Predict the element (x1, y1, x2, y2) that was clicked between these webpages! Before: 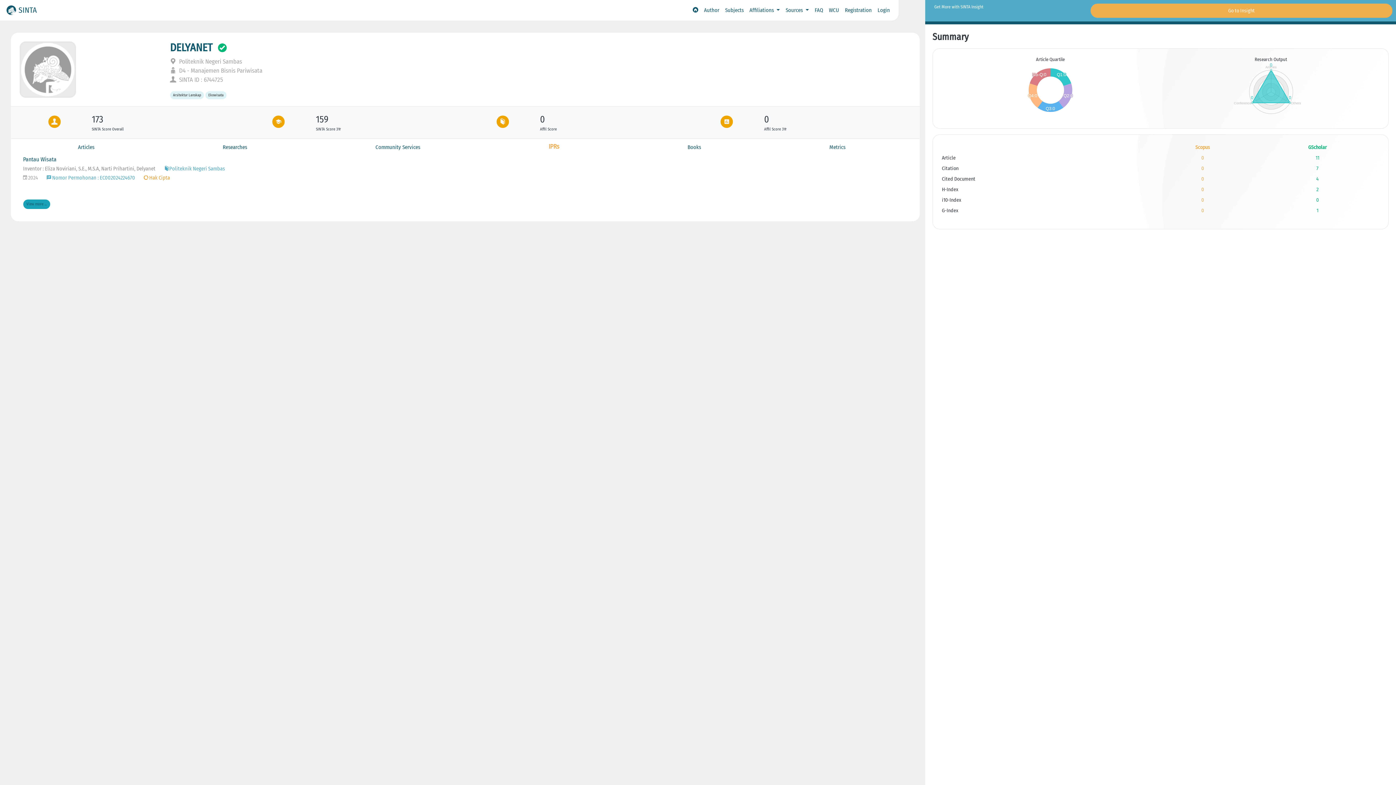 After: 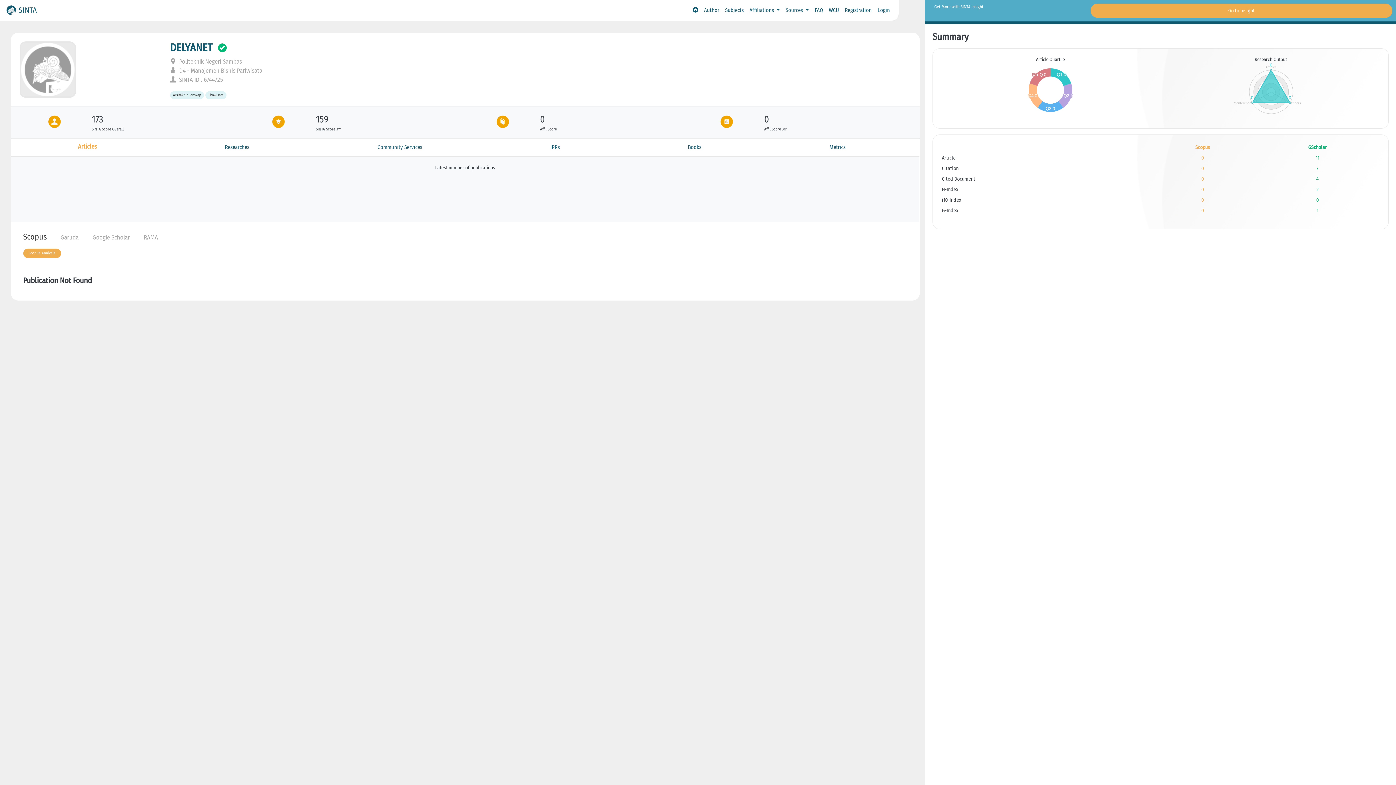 Action: bbox: (13, 140, 158, 154) label: Articles